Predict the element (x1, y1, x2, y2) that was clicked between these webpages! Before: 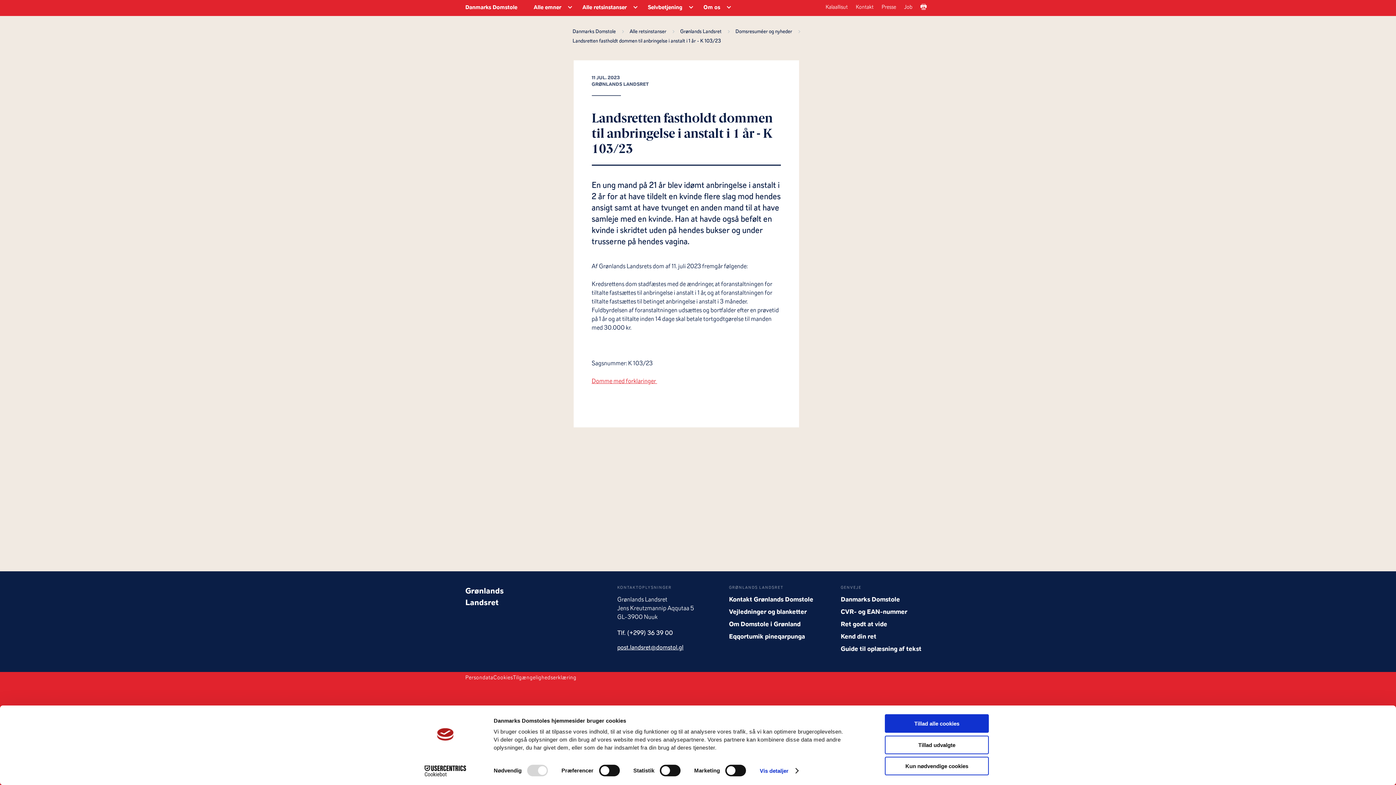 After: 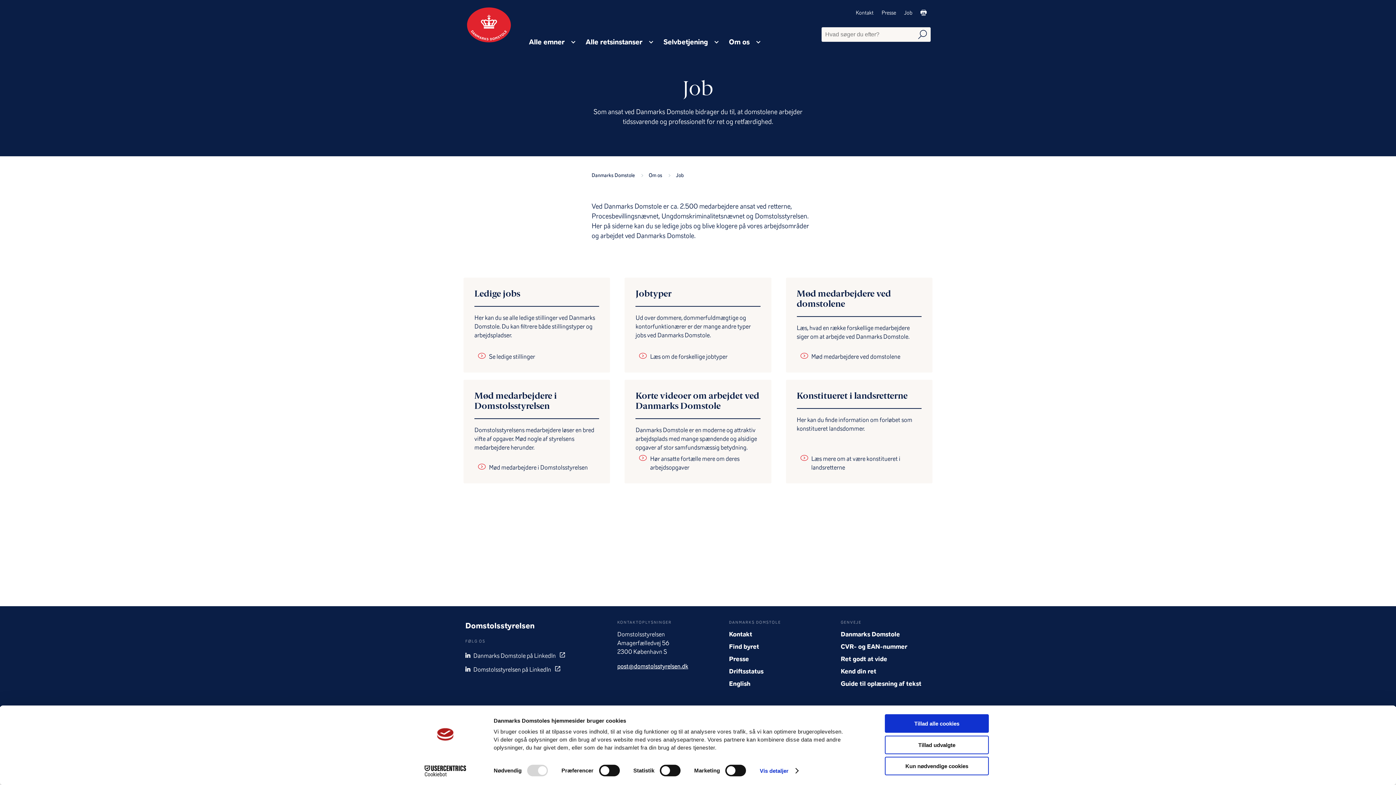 Action: bbox: (902, 3, 914, 11) label: Job